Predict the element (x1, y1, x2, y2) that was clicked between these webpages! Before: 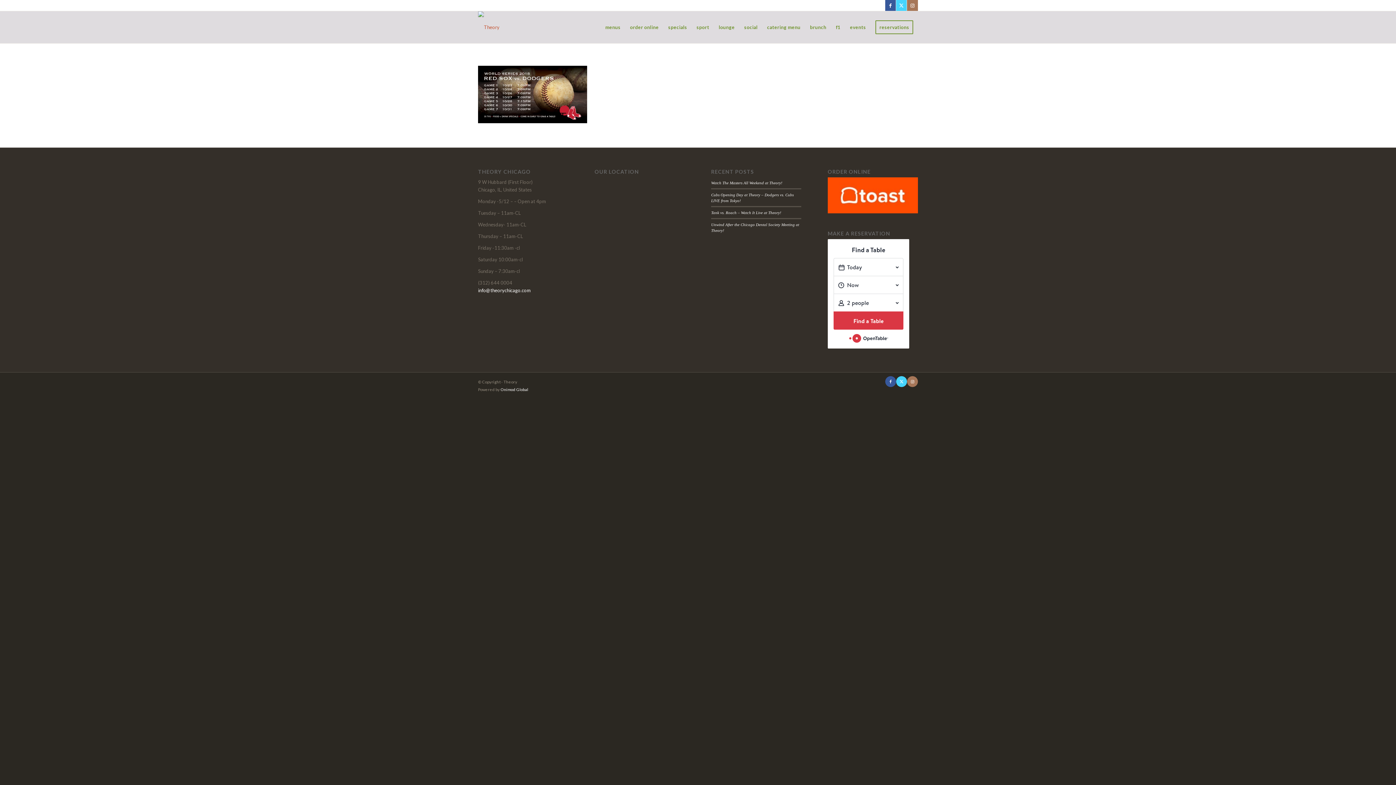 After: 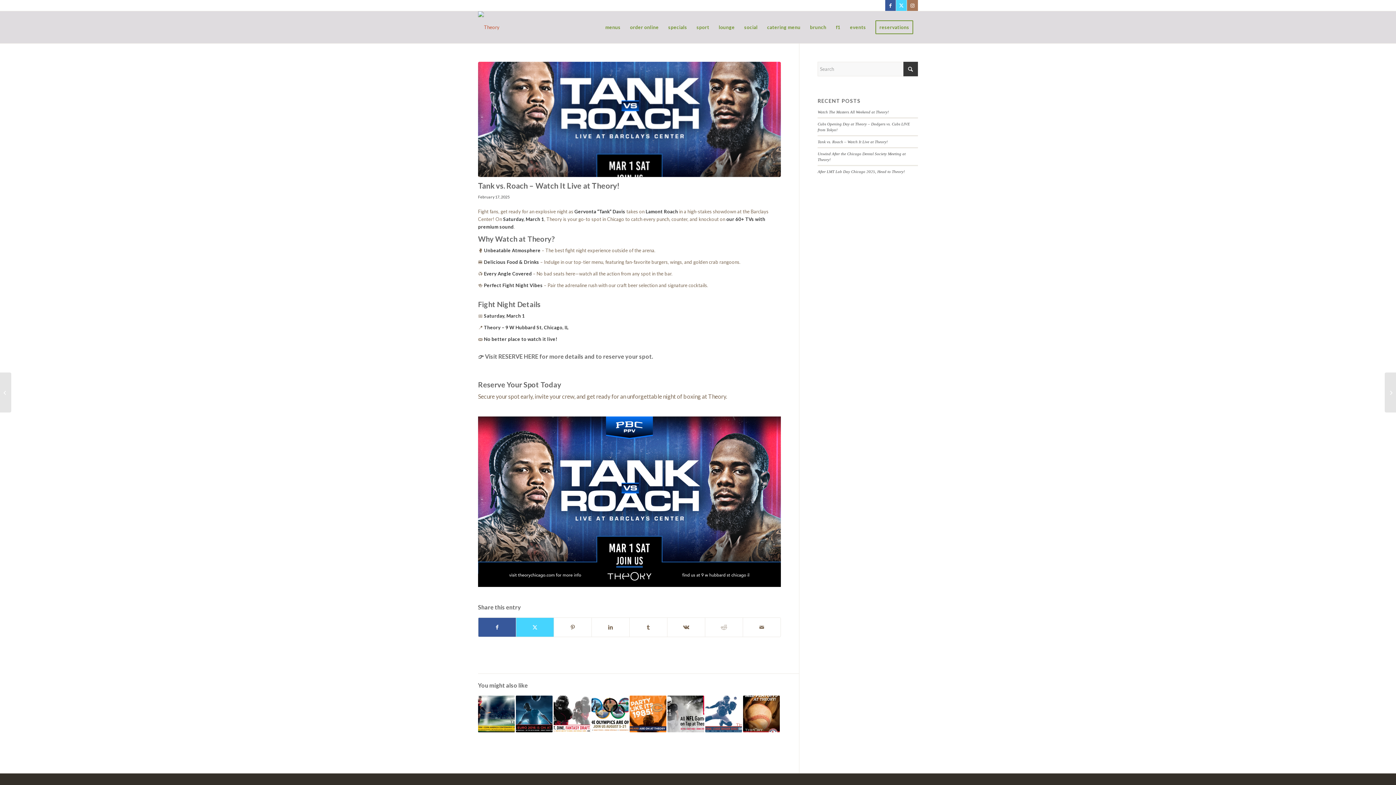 Action: bbox: (711, 210, 781, 214) label: Tank vs. Roach – Watch It Live at Theory!